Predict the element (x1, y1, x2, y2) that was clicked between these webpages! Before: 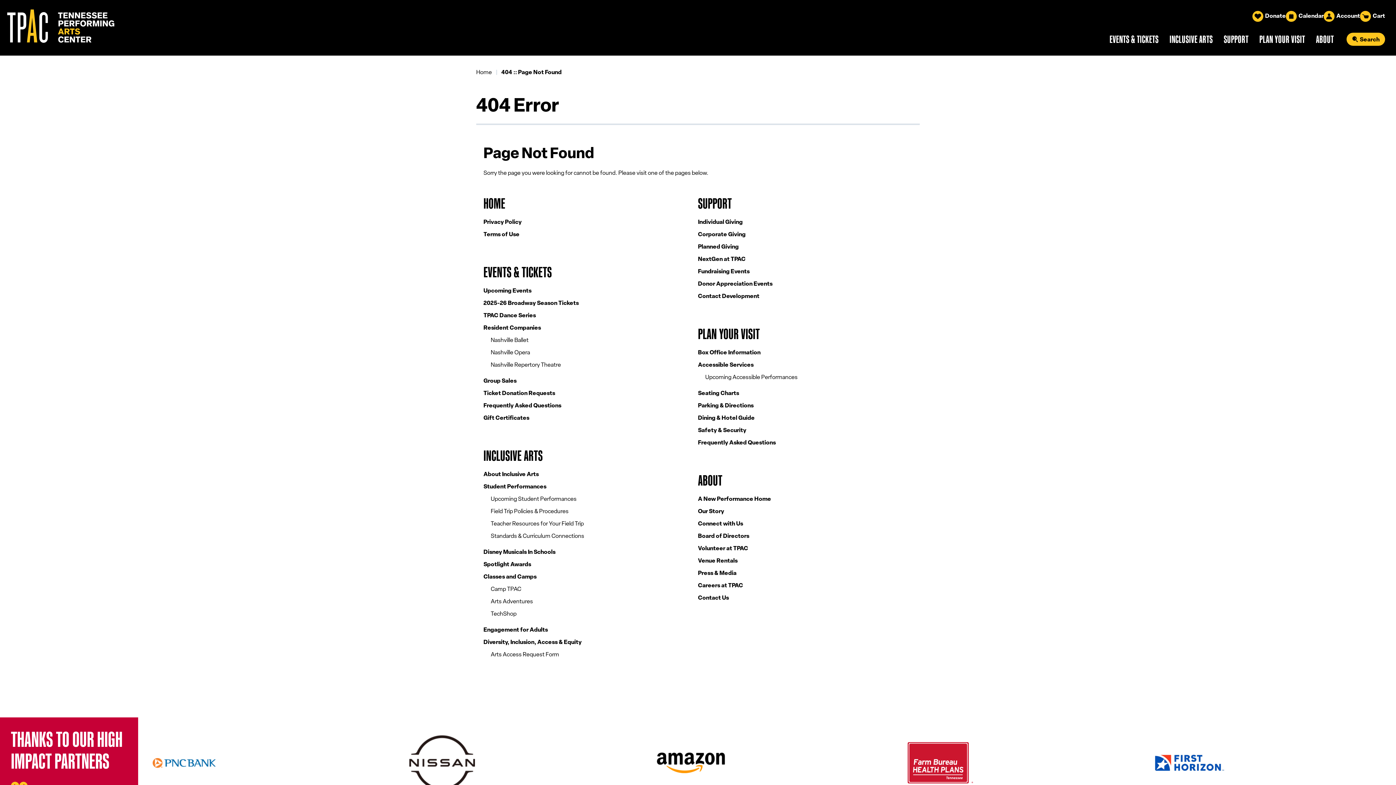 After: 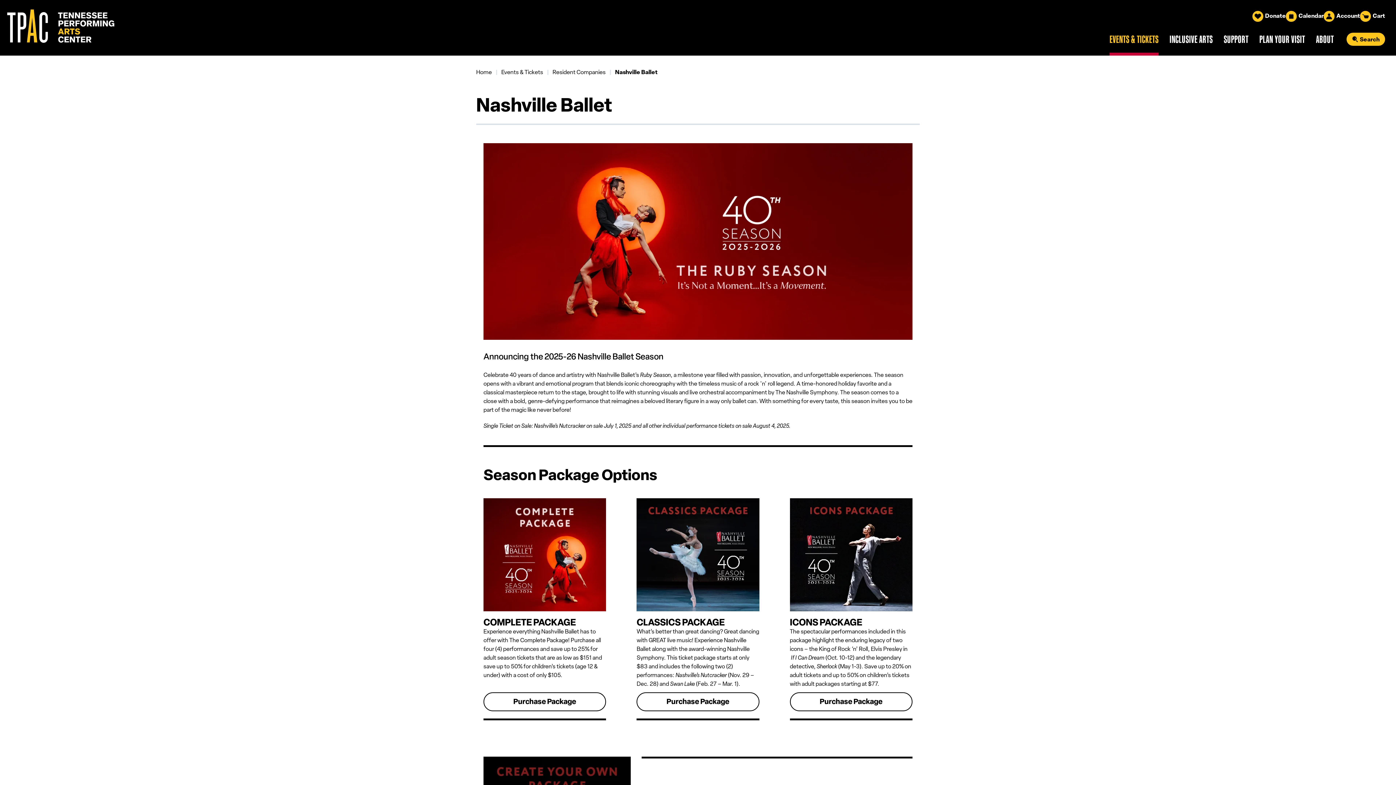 Action: label: Nashville Ballet bbox: (490, 337, 528, 343)